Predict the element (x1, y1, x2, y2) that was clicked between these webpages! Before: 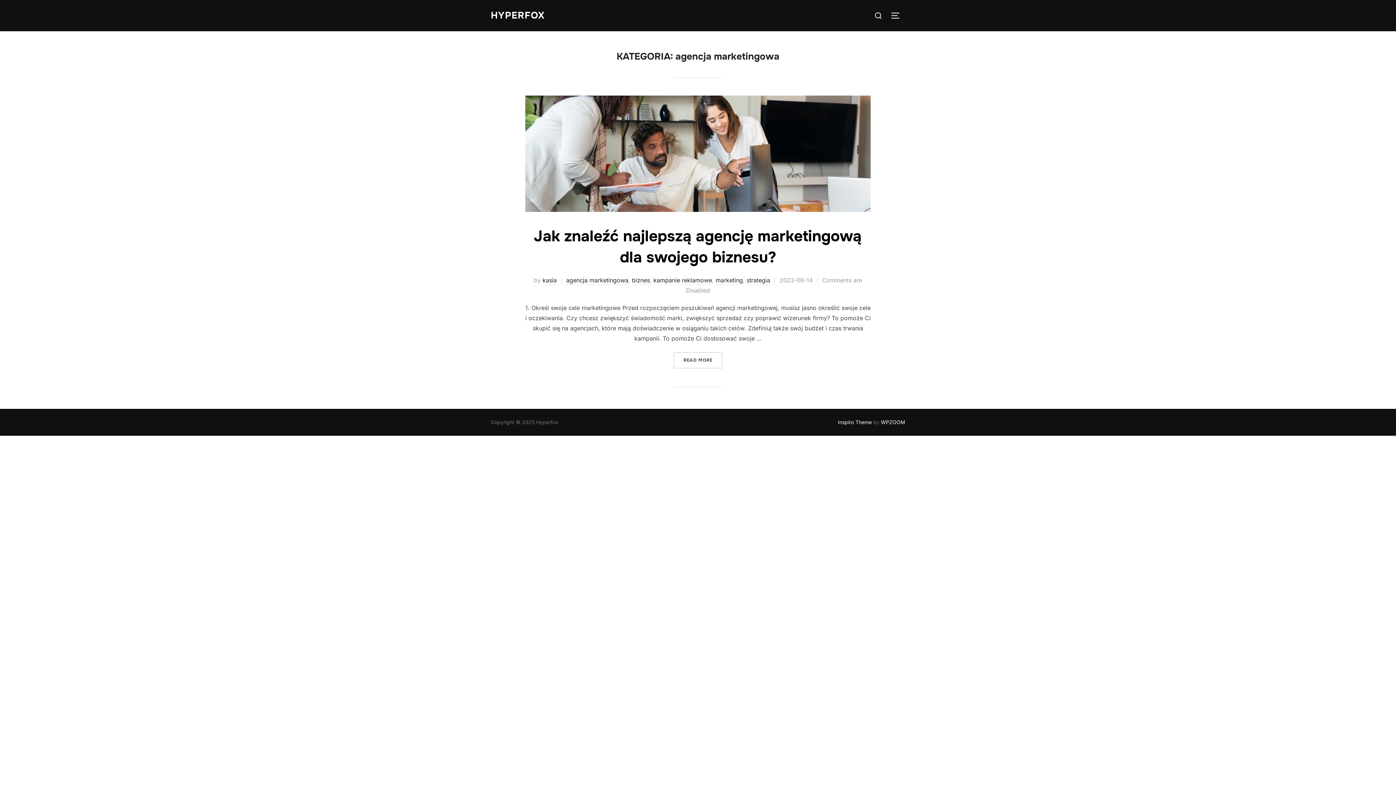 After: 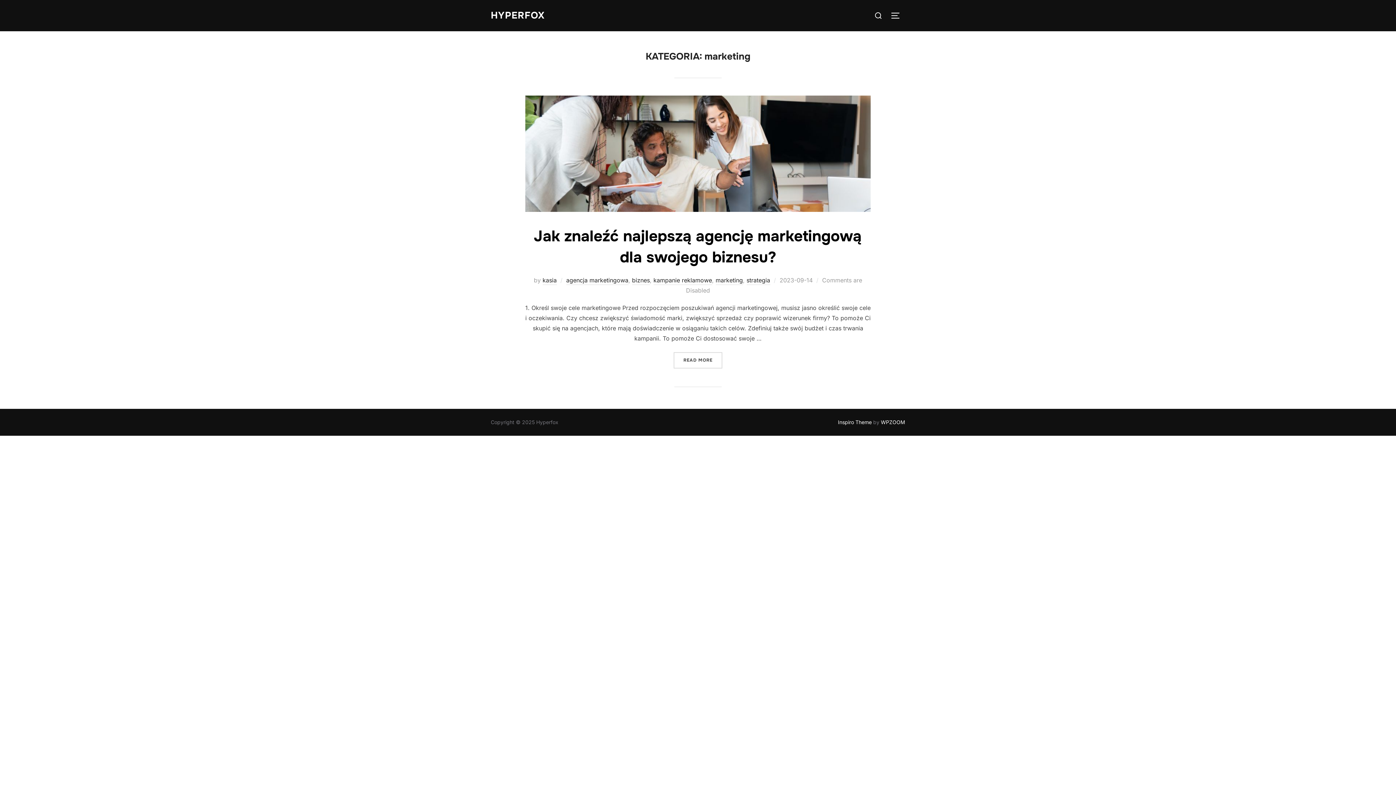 Action: bbox: (715, 276, 743, 285) label: marketing